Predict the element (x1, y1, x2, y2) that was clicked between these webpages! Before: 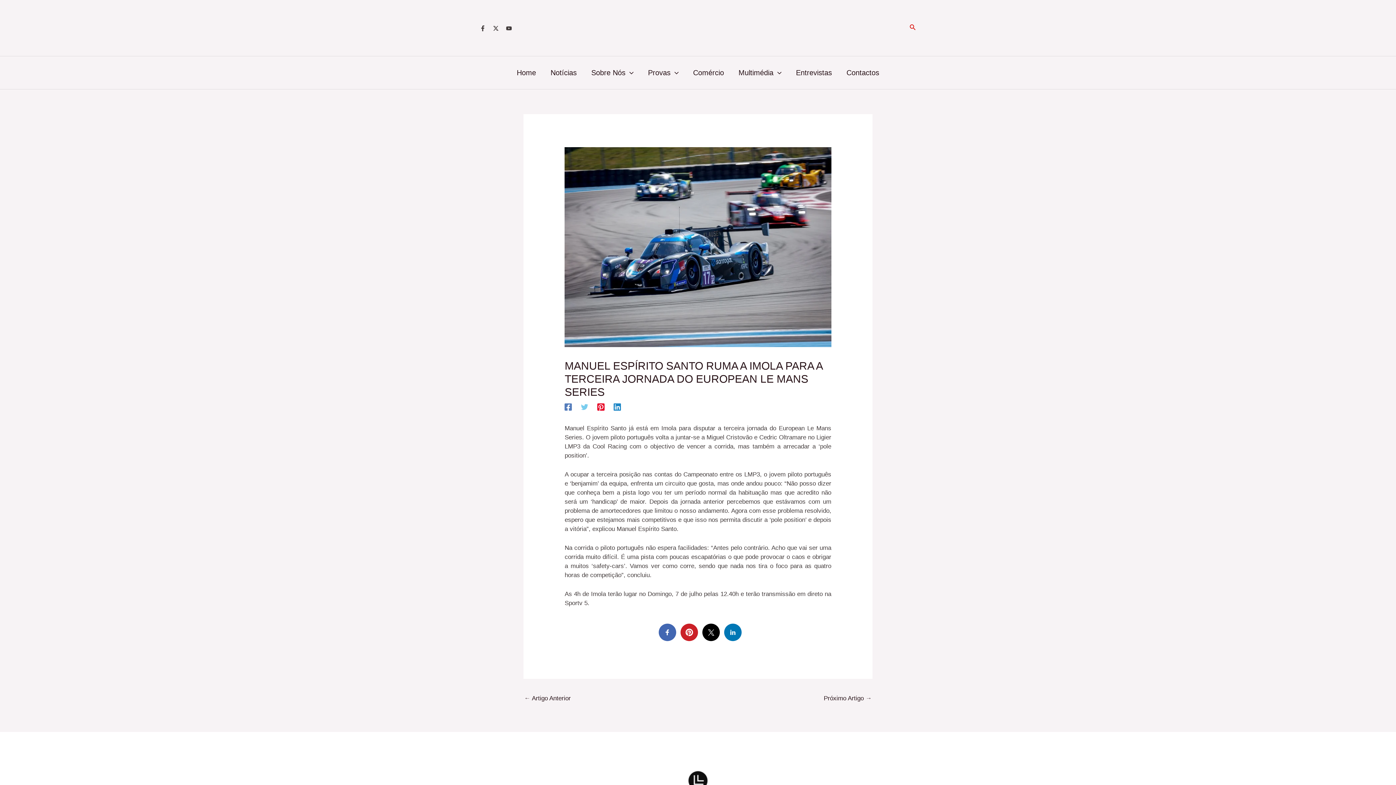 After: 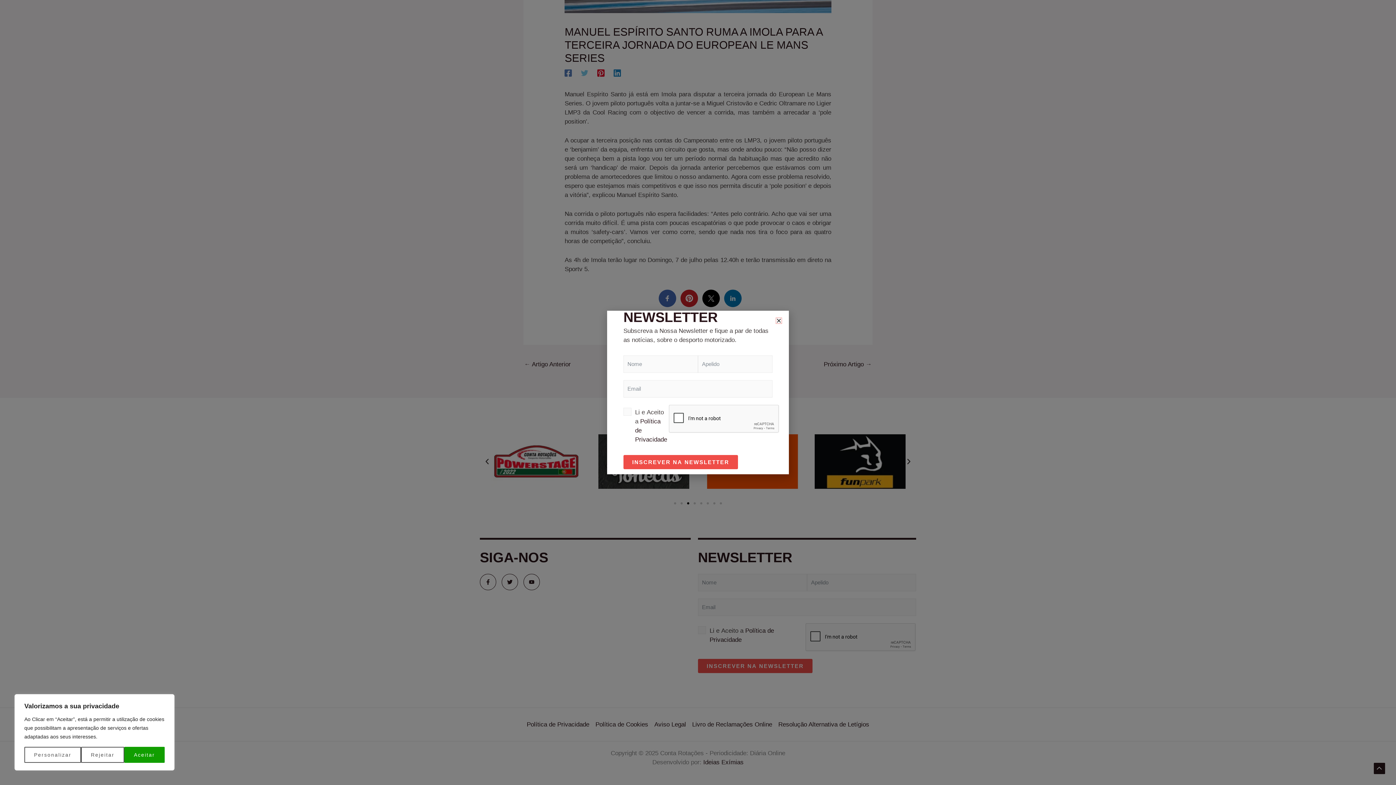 Action: bbox: (909, 23, 916, 32) label: Search icon link